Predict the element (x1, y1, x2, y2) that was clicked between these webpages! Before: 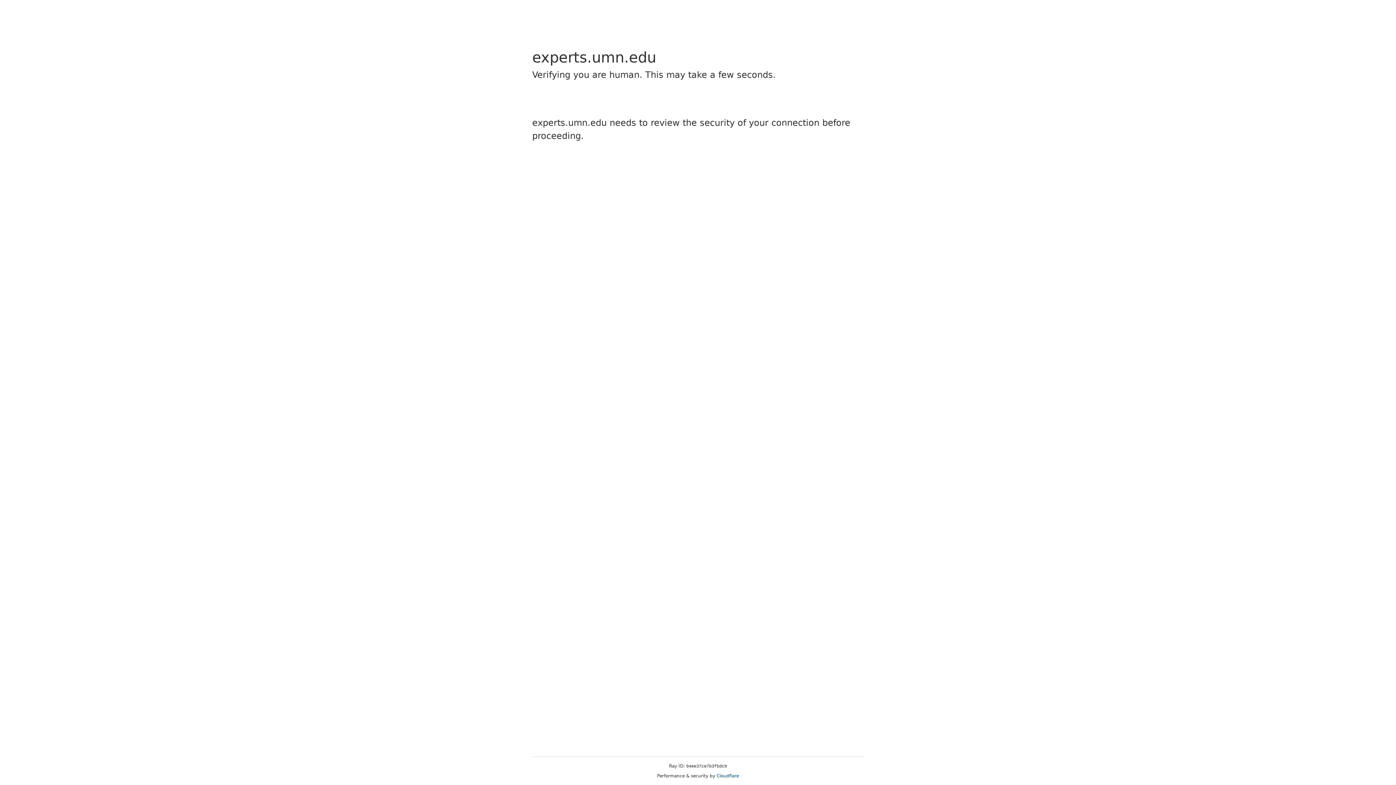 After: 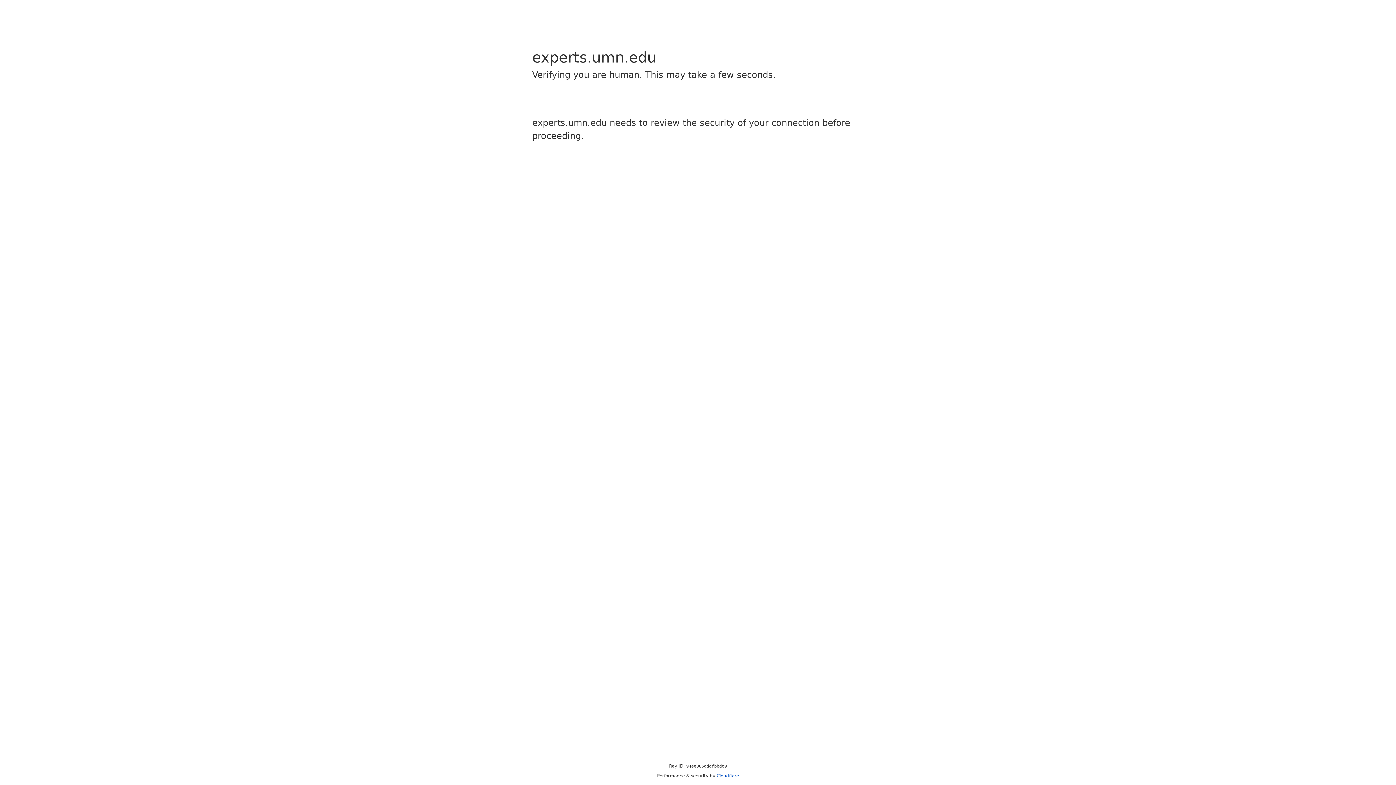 Action: label: Cloudflare bbox: (716, 773, 739, 778)